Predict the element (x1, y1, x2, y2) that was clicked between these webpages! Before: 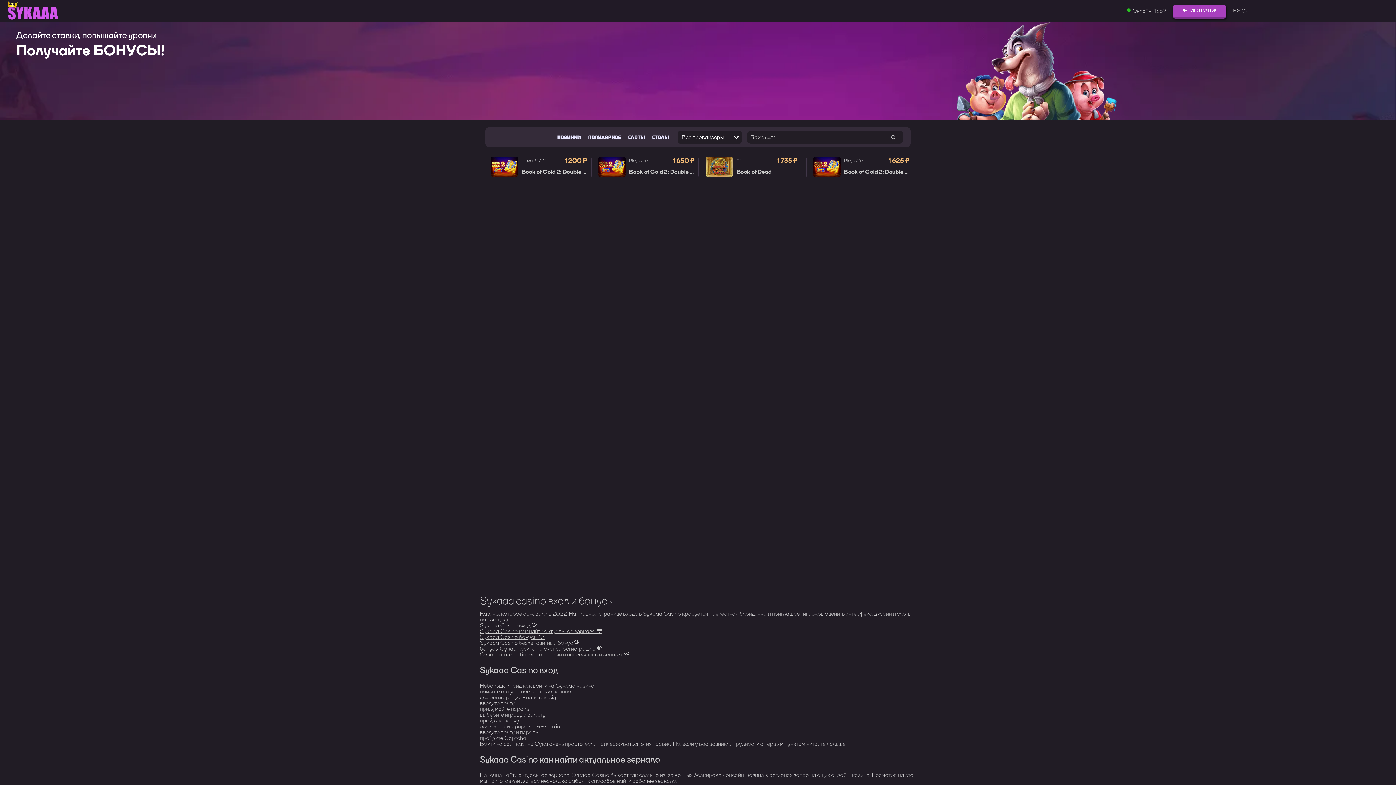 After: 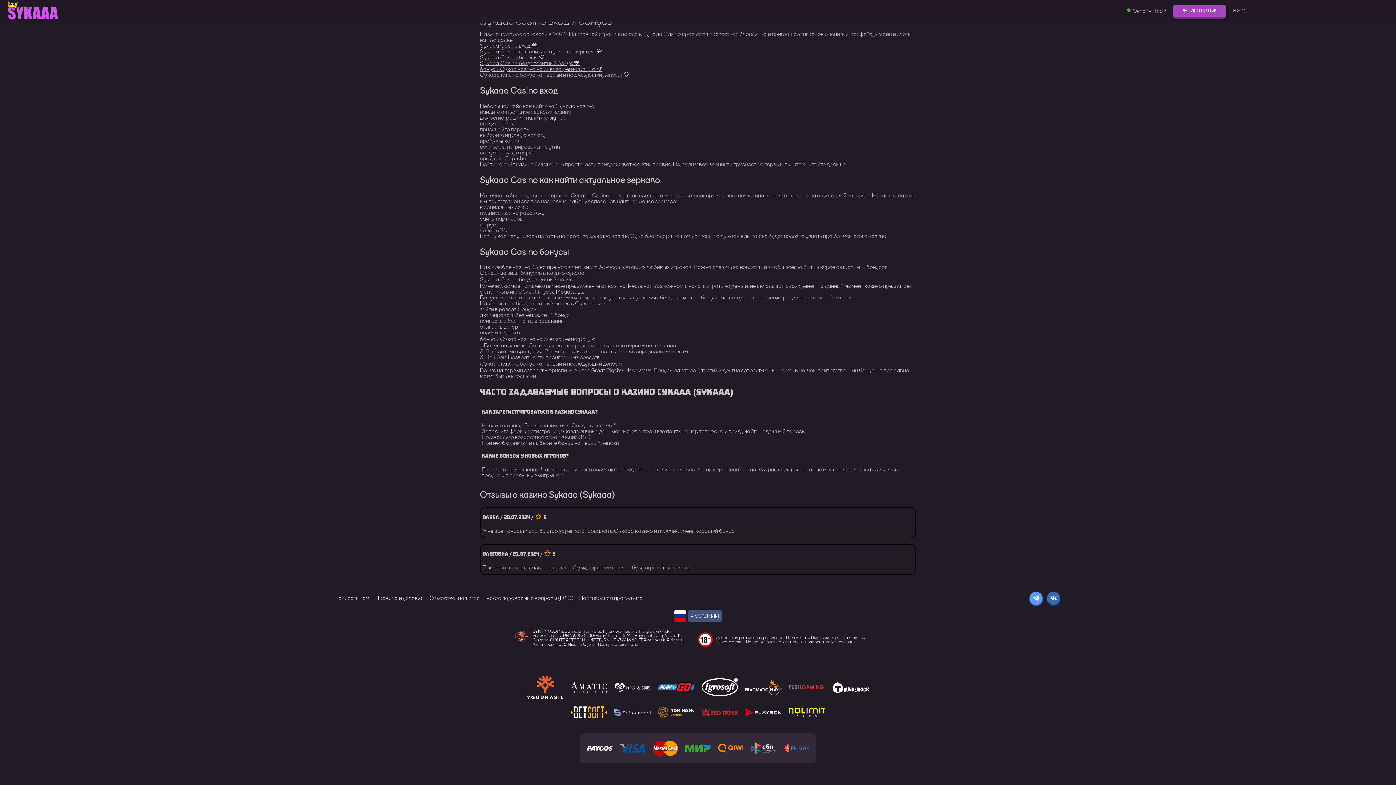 Action: label: Сукааа казино бонус на первый и последующий депозит 💛 bbox: (480, 650, 629, 658)